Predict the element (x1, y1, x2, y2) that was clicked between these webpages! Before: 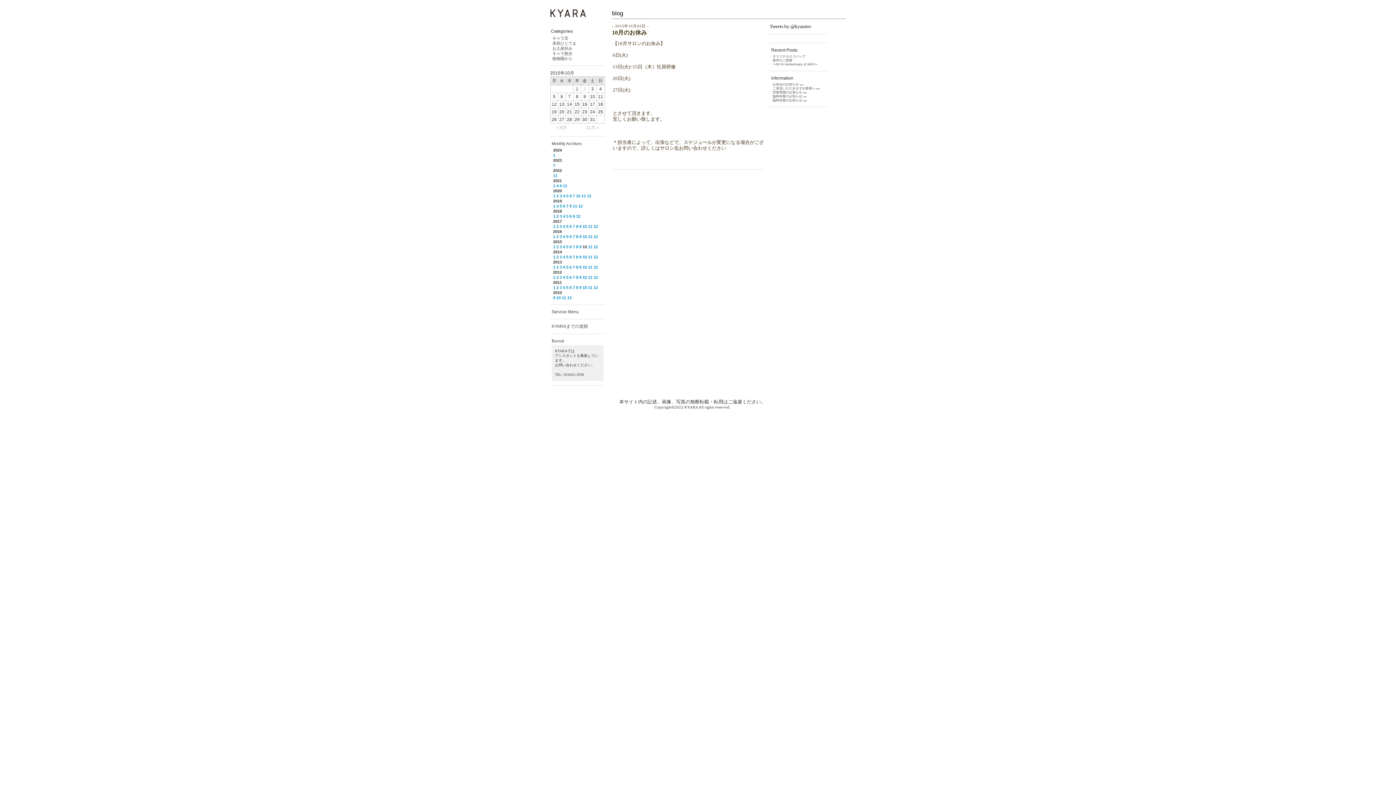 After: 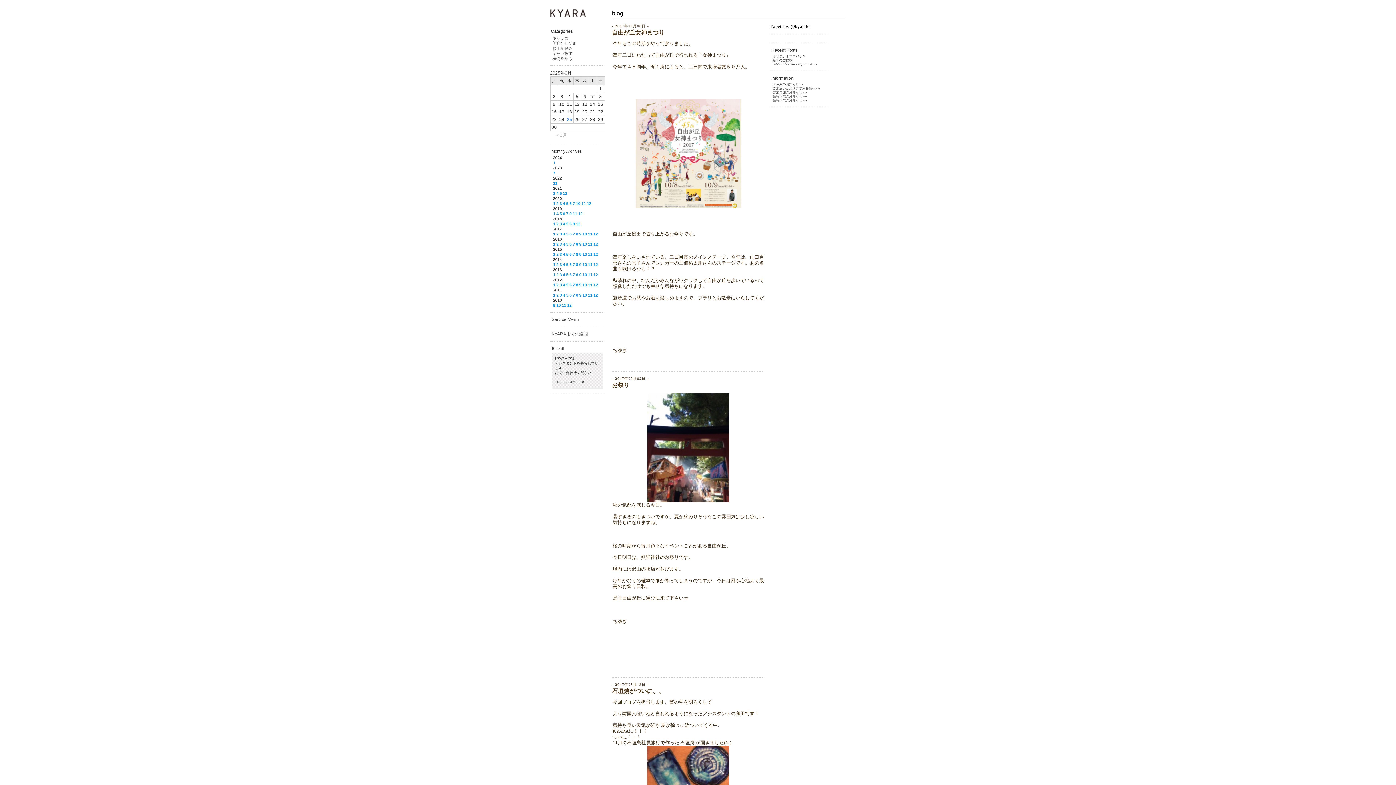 Action: bbox: (552, 51, 572, 55) label: キャラ散歩